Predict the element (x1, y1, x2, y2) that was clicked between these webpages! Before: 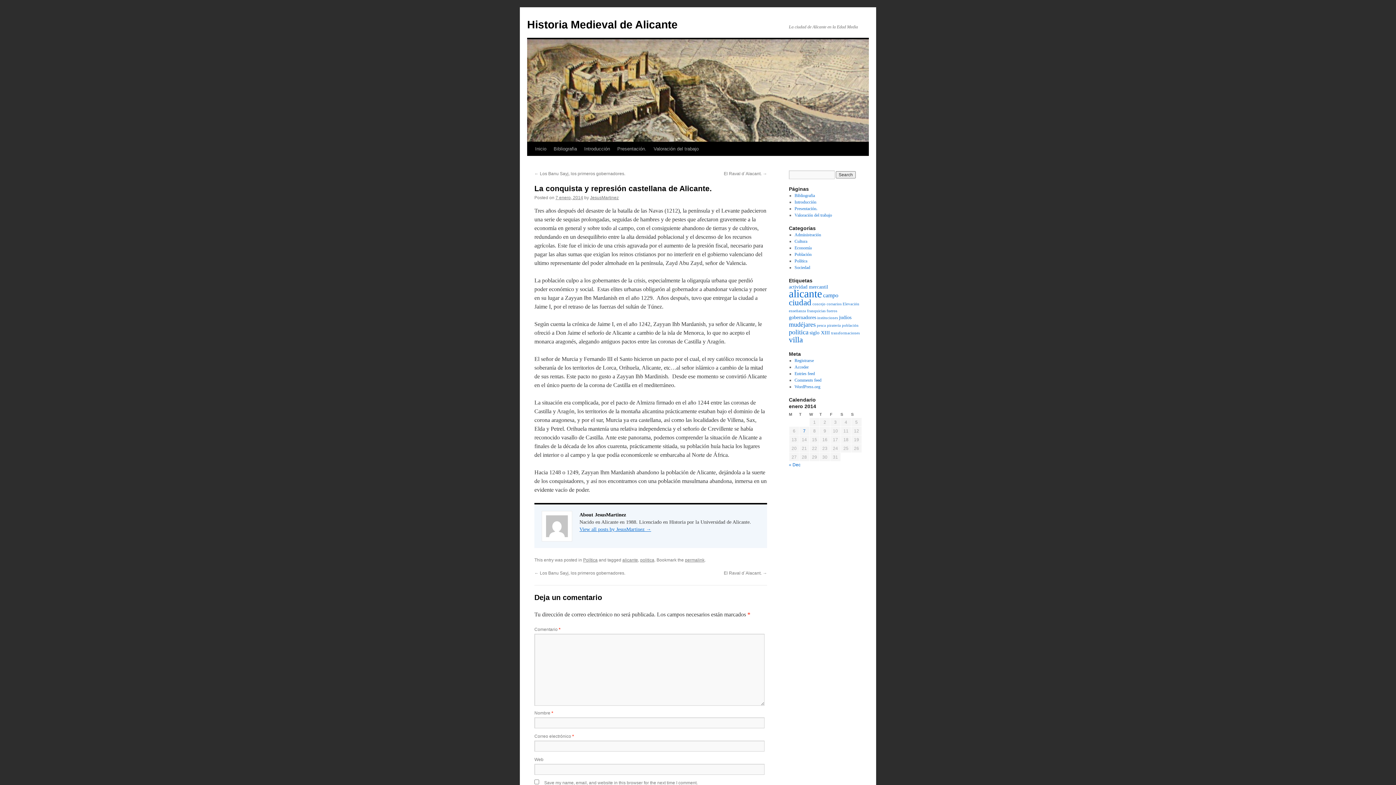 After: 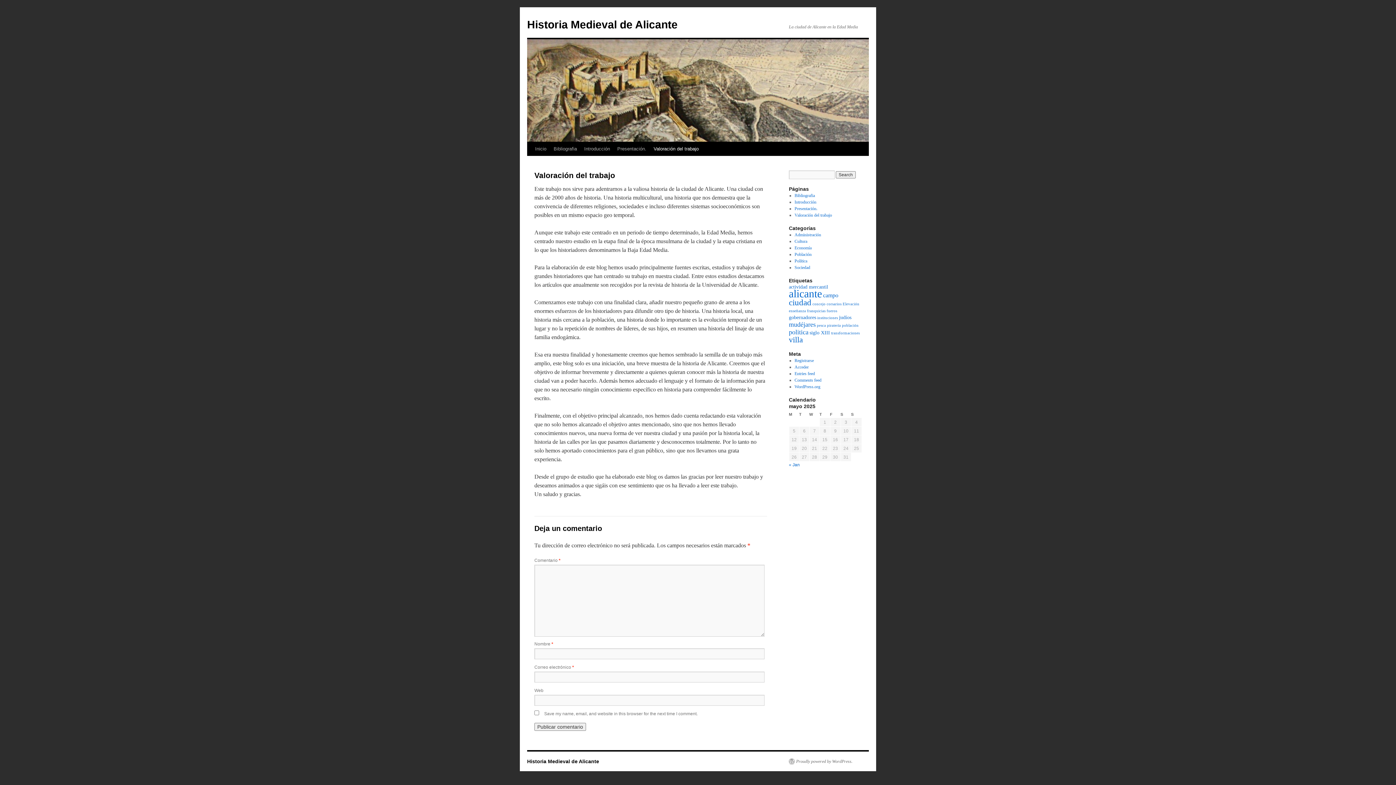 Action: label: Valoración del trabajo bbox: (650, 142, 702, 156)